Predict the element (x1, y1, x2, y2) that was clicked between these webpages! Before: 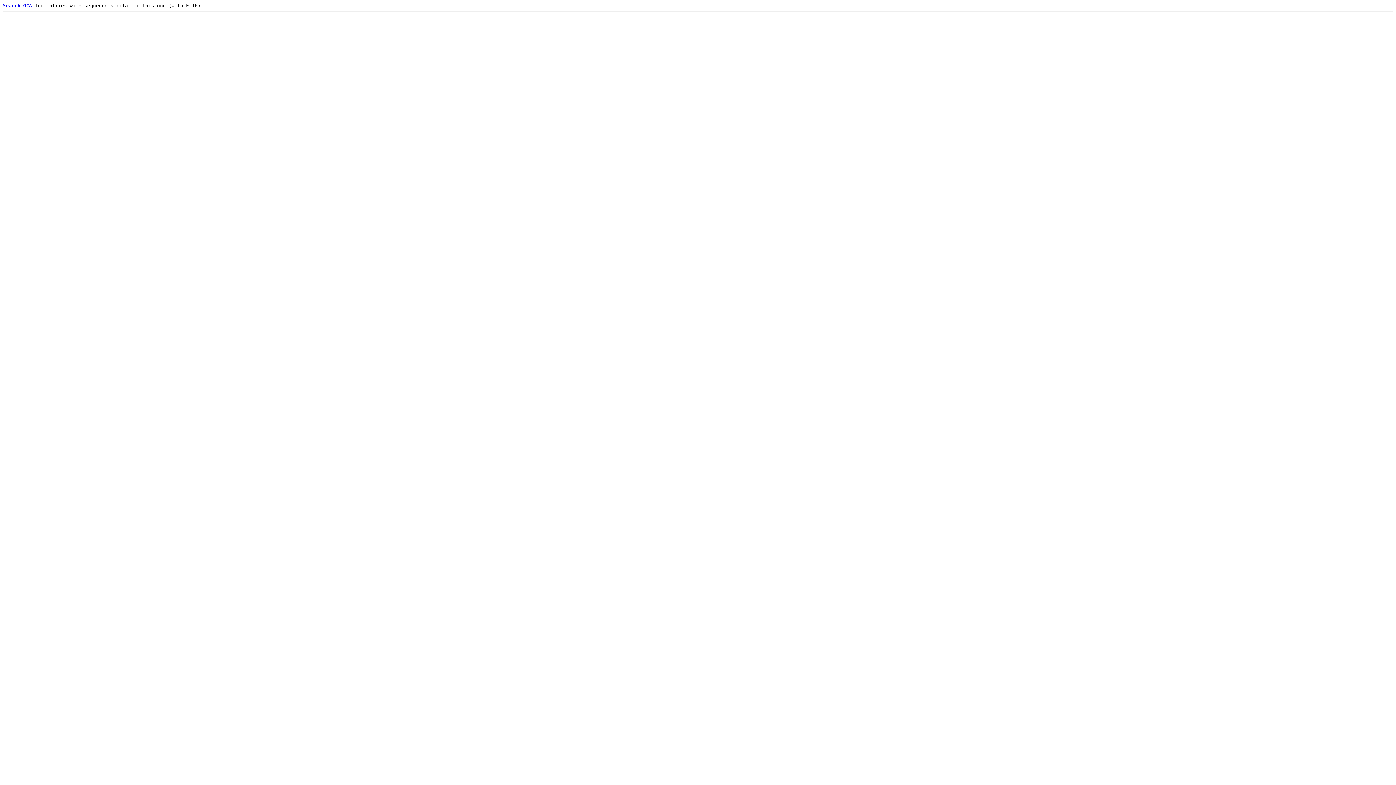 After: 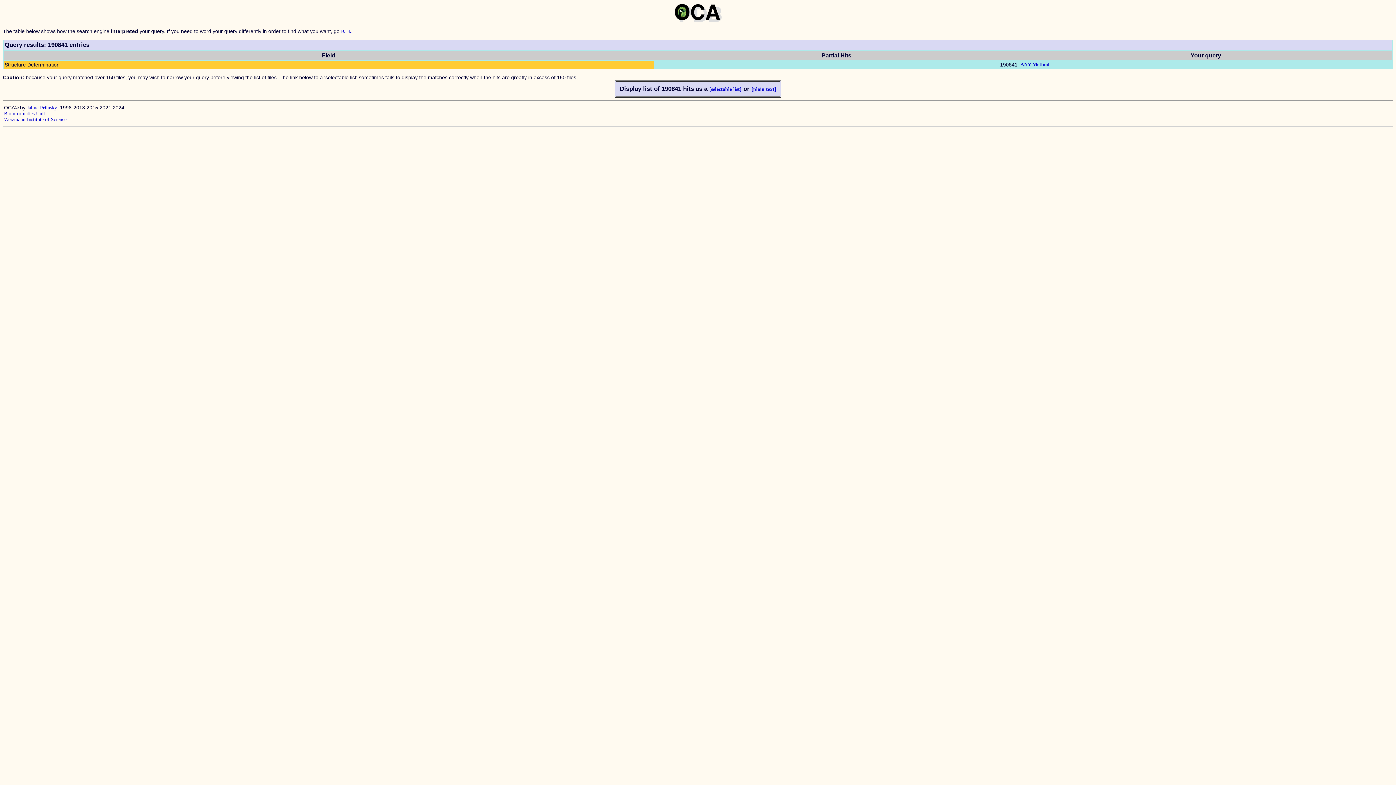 Action: label: Search OCA bbox: (2, 2, 32, 8)